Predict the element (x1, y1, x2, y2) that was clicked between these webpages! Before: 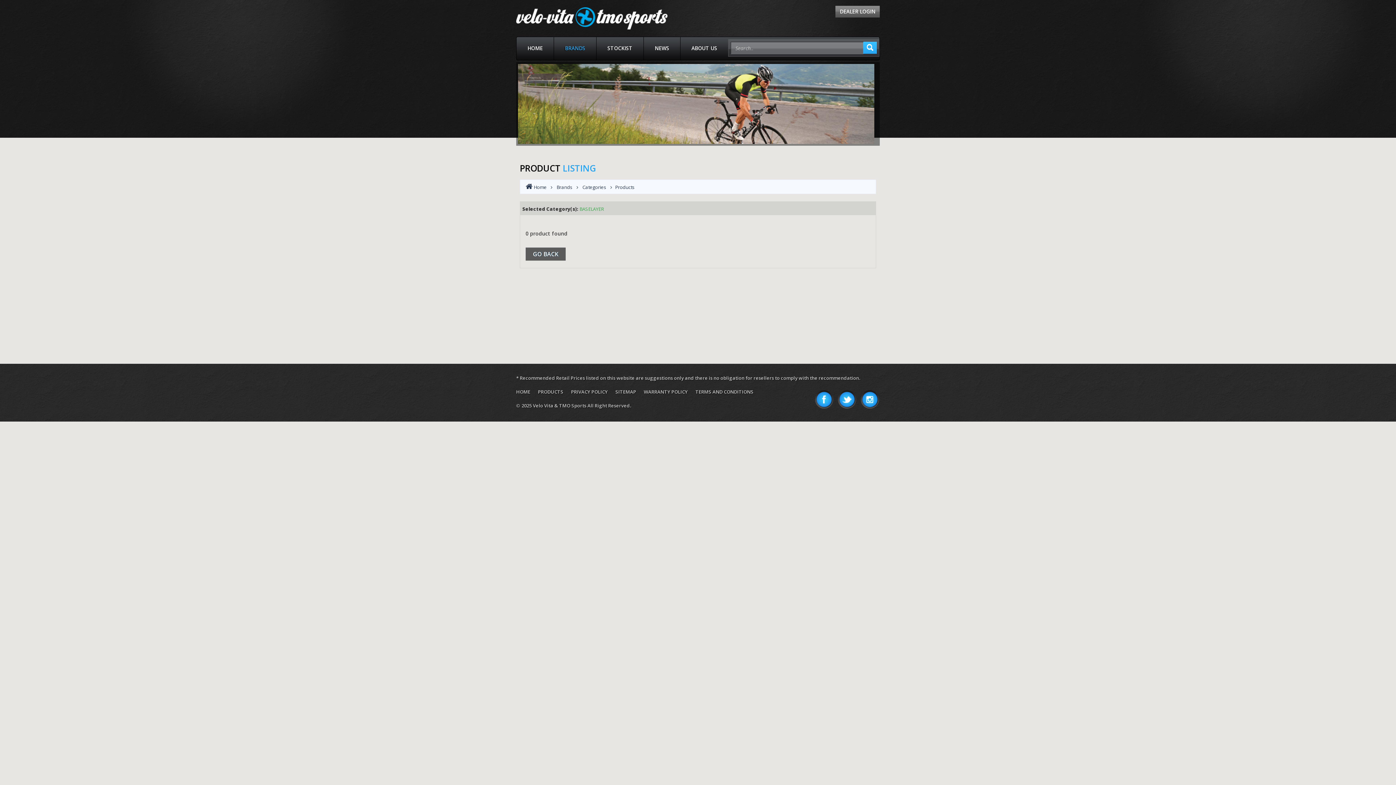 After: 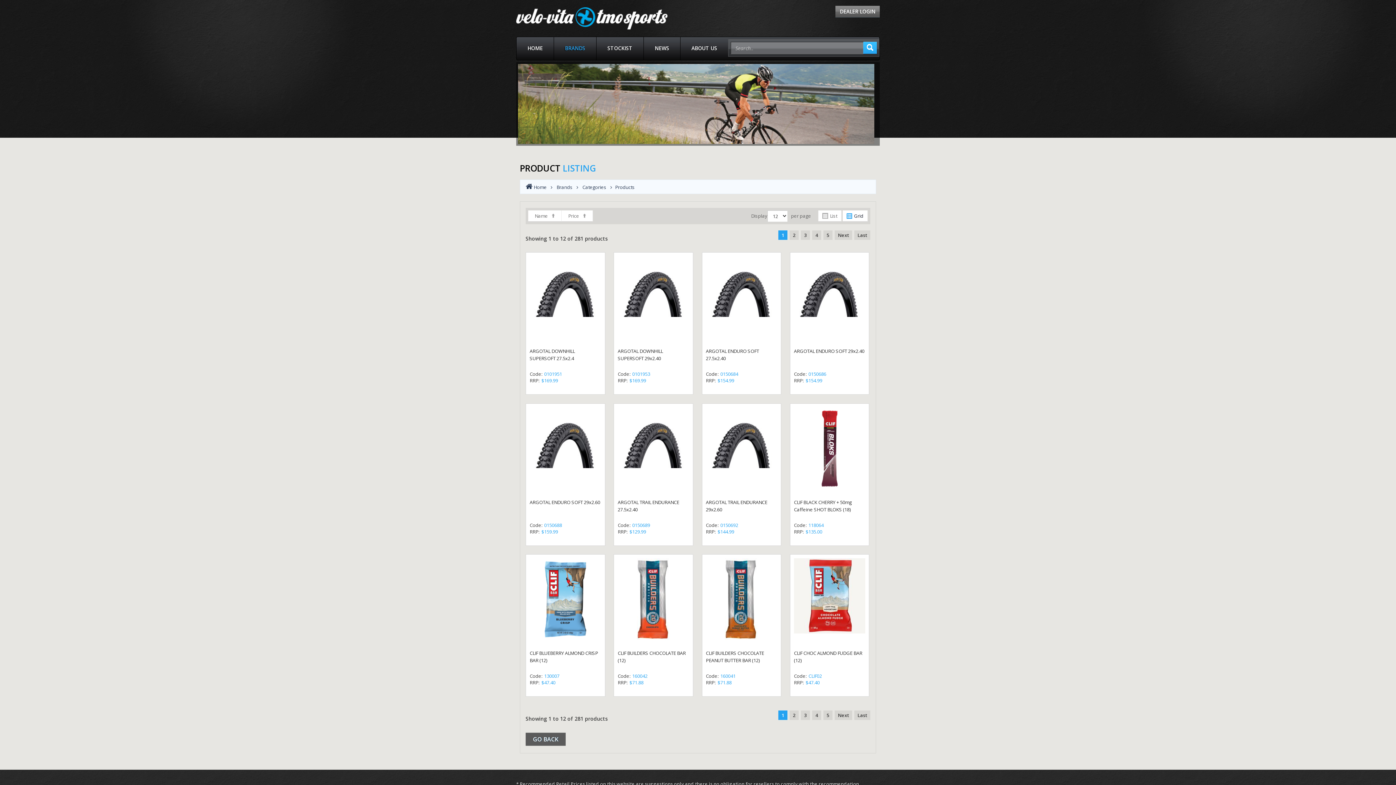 Action: bbox: (538, 388, 563, 395) label: PRODUCTS